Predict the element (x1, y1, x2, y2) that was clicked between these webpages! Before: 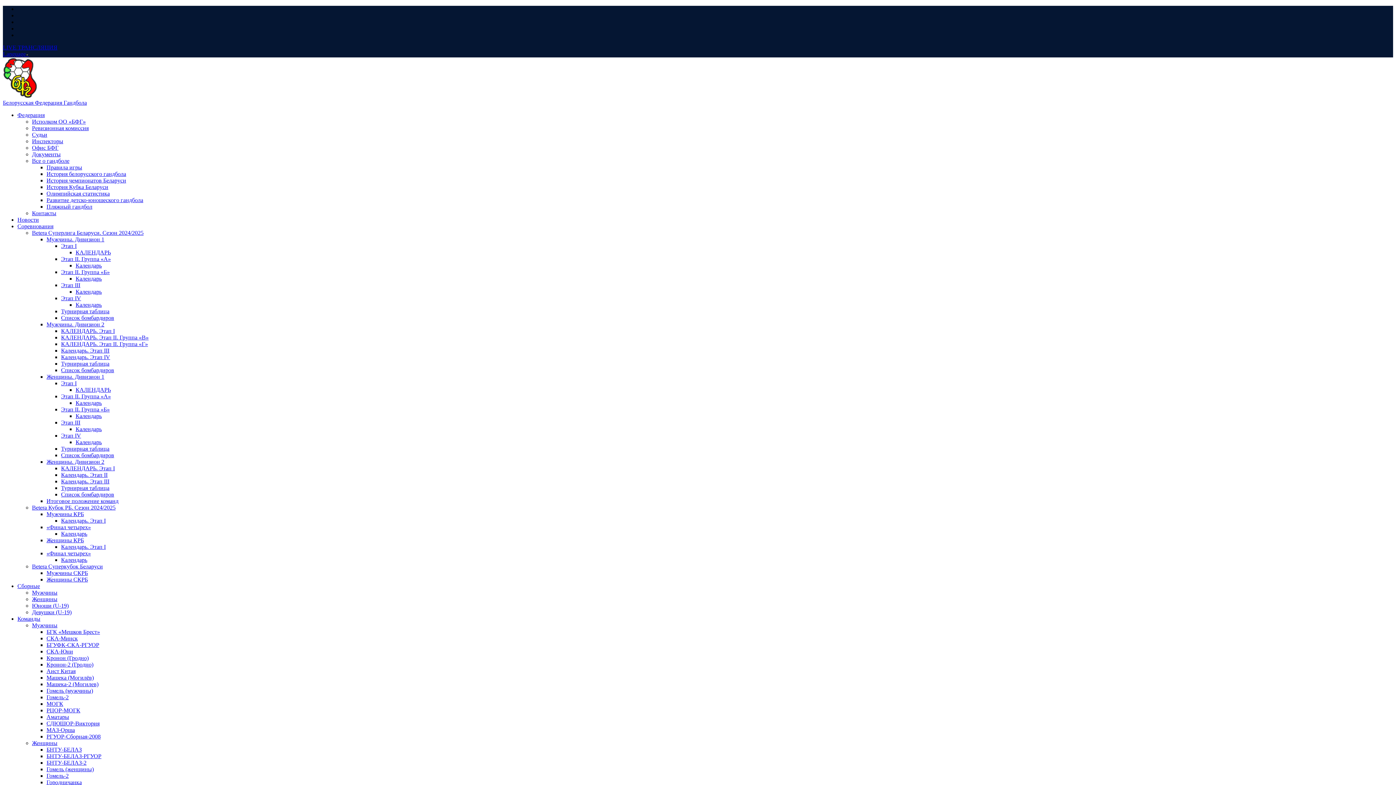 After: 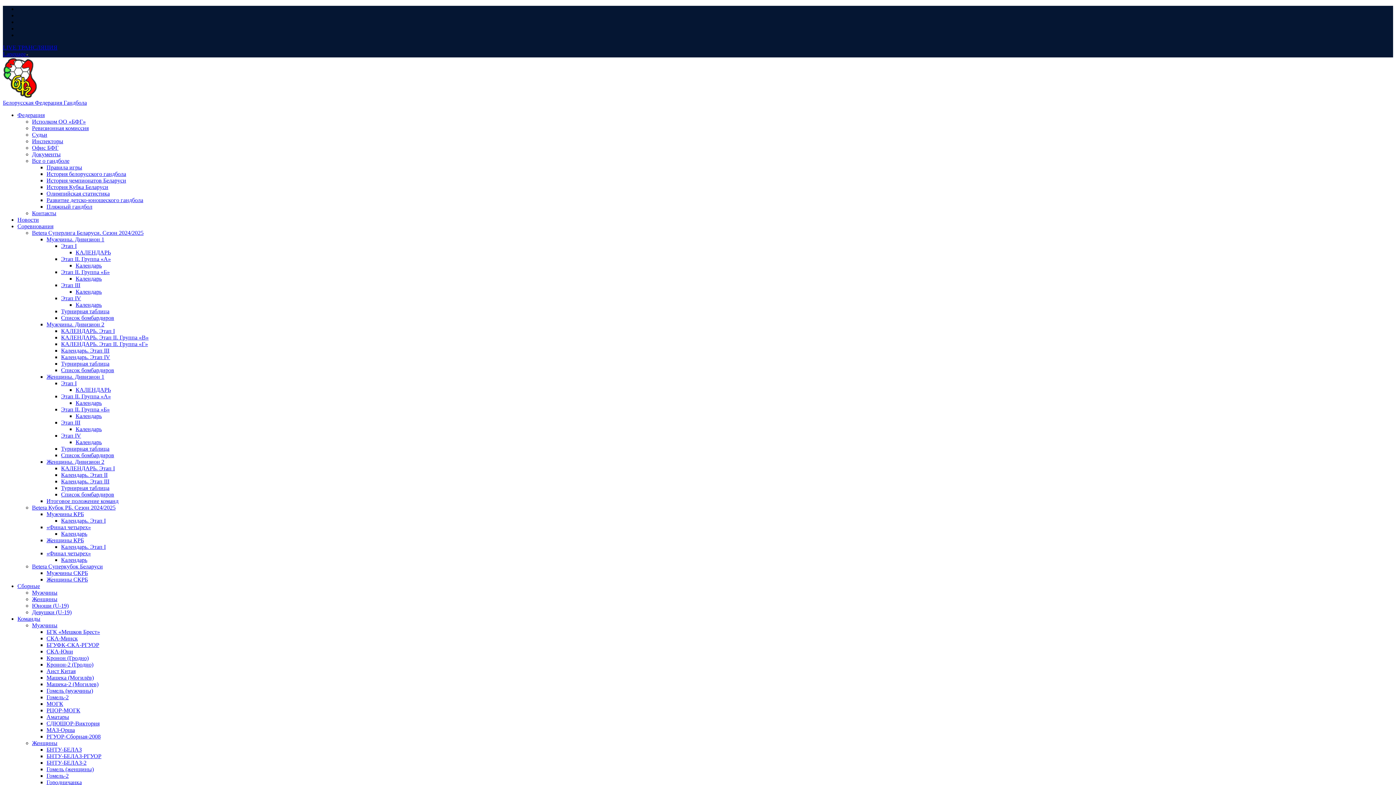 Action: bbox: (61, 380, 76, 386) label: Этап I